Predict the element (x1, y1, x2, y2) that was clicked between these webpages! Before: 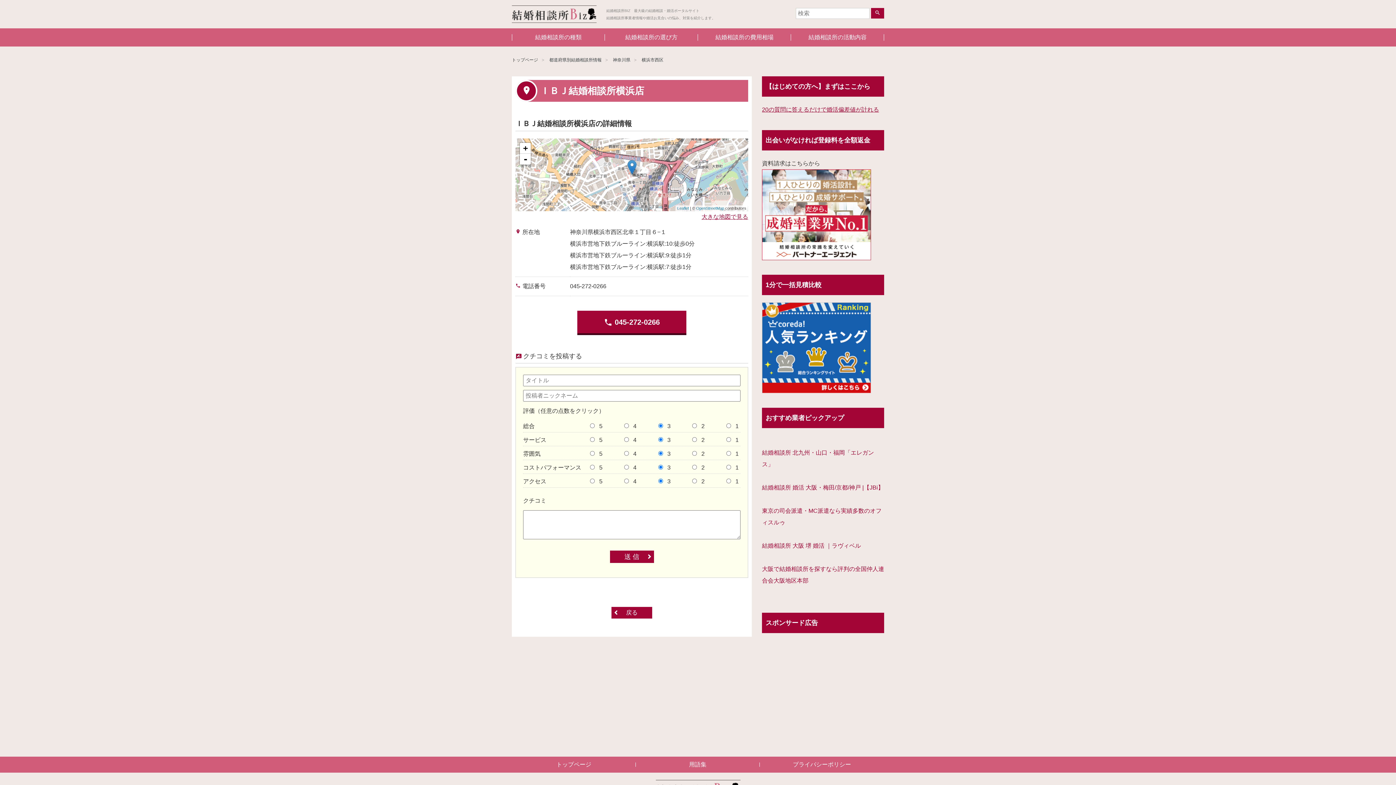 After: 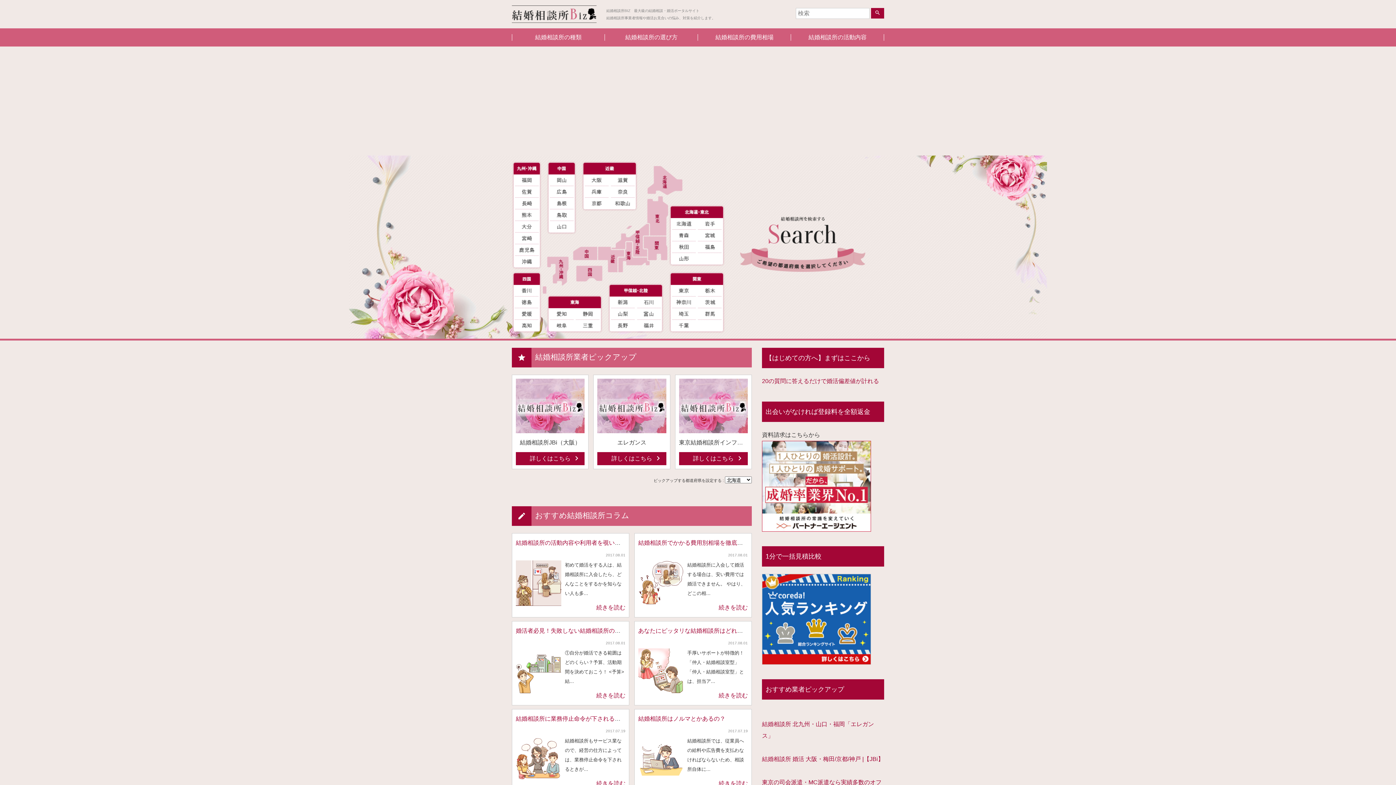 Action: bbox: (512, 13, 596, 20)